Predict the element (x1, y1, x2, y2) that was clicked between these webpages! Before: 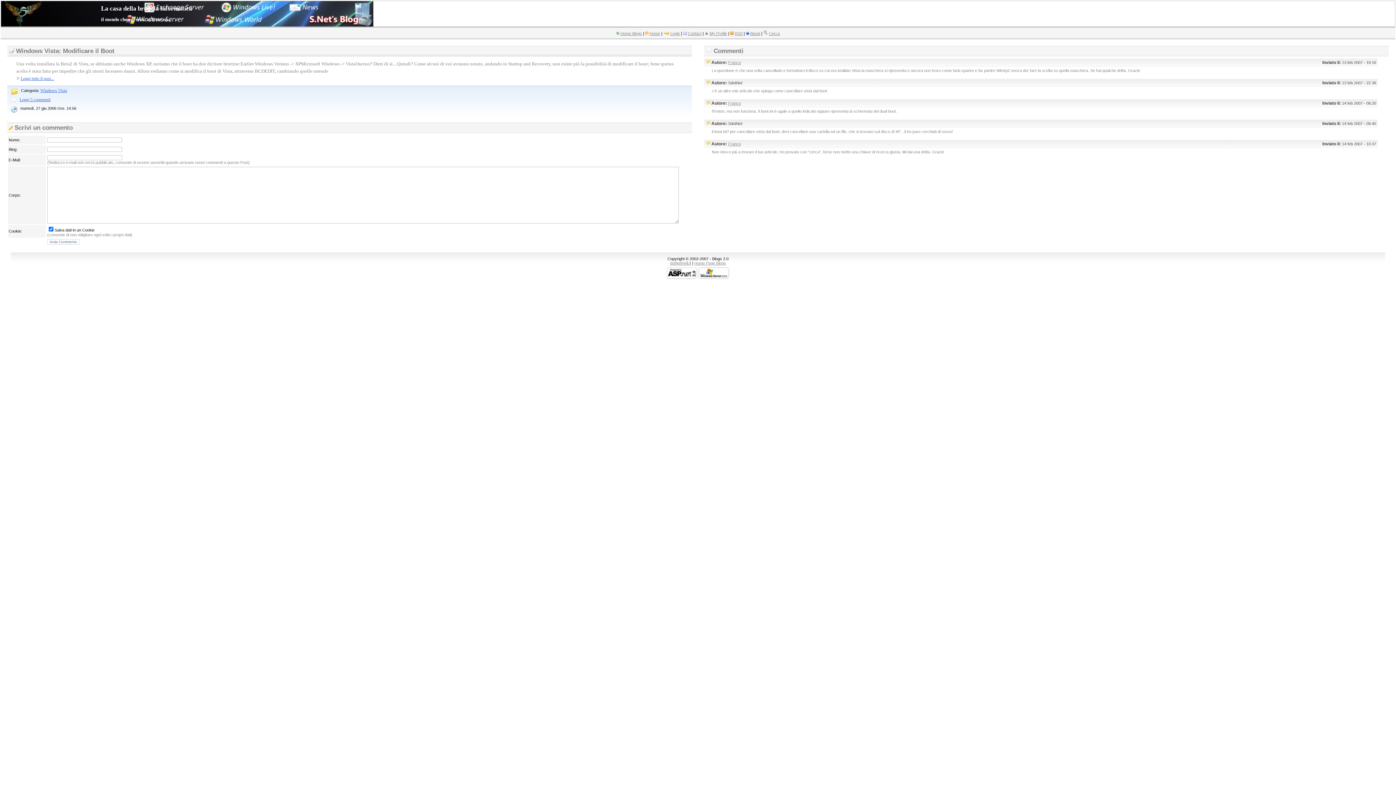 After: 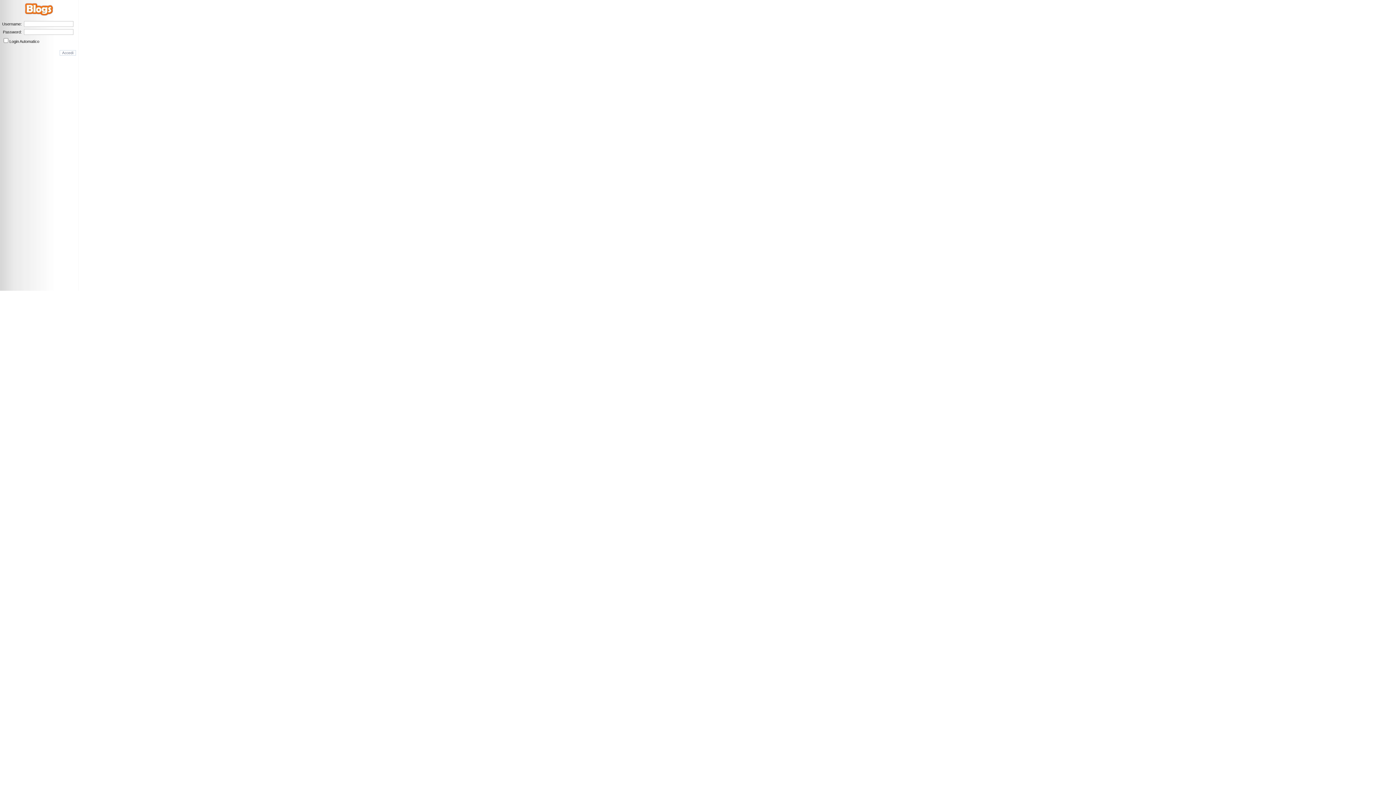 Action: bbox: (670, 31, 680, 35) label: Login